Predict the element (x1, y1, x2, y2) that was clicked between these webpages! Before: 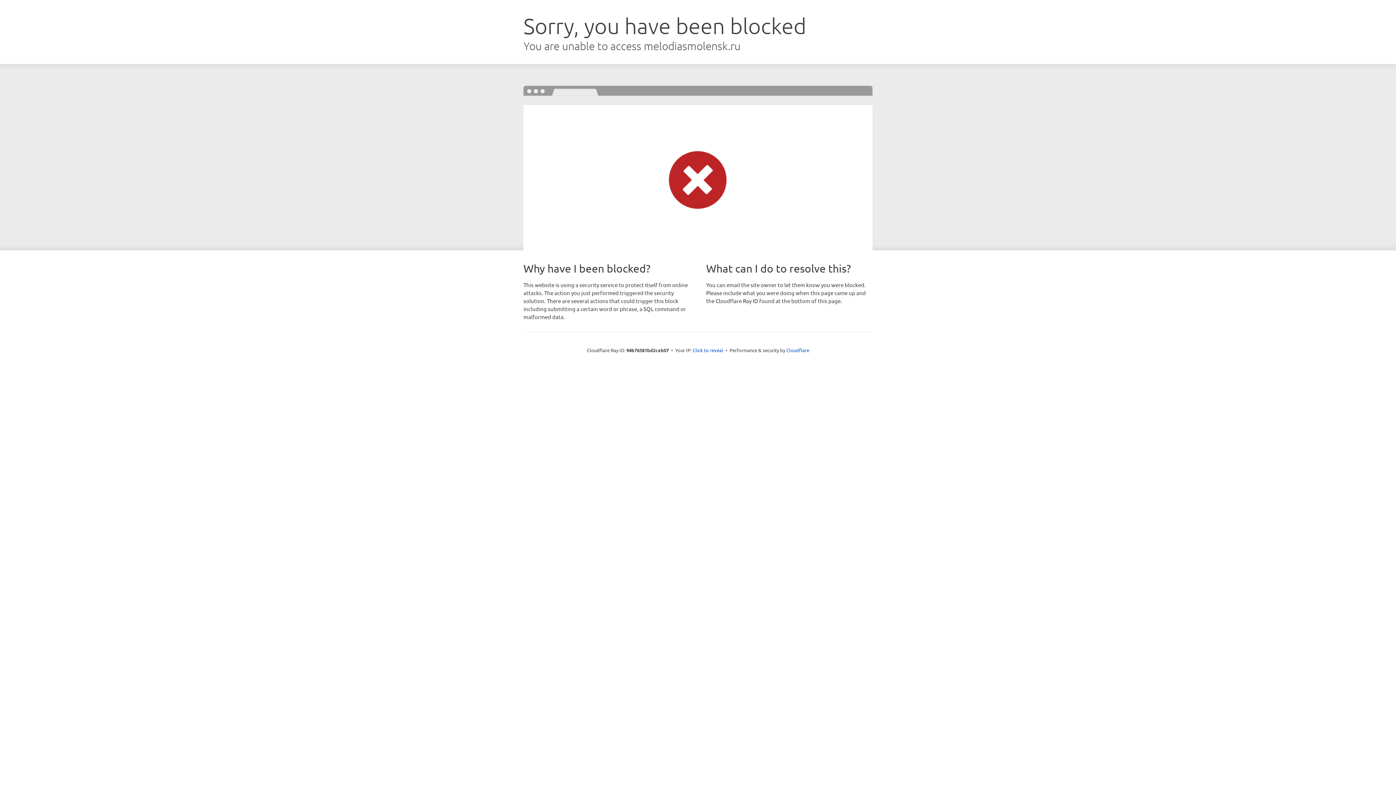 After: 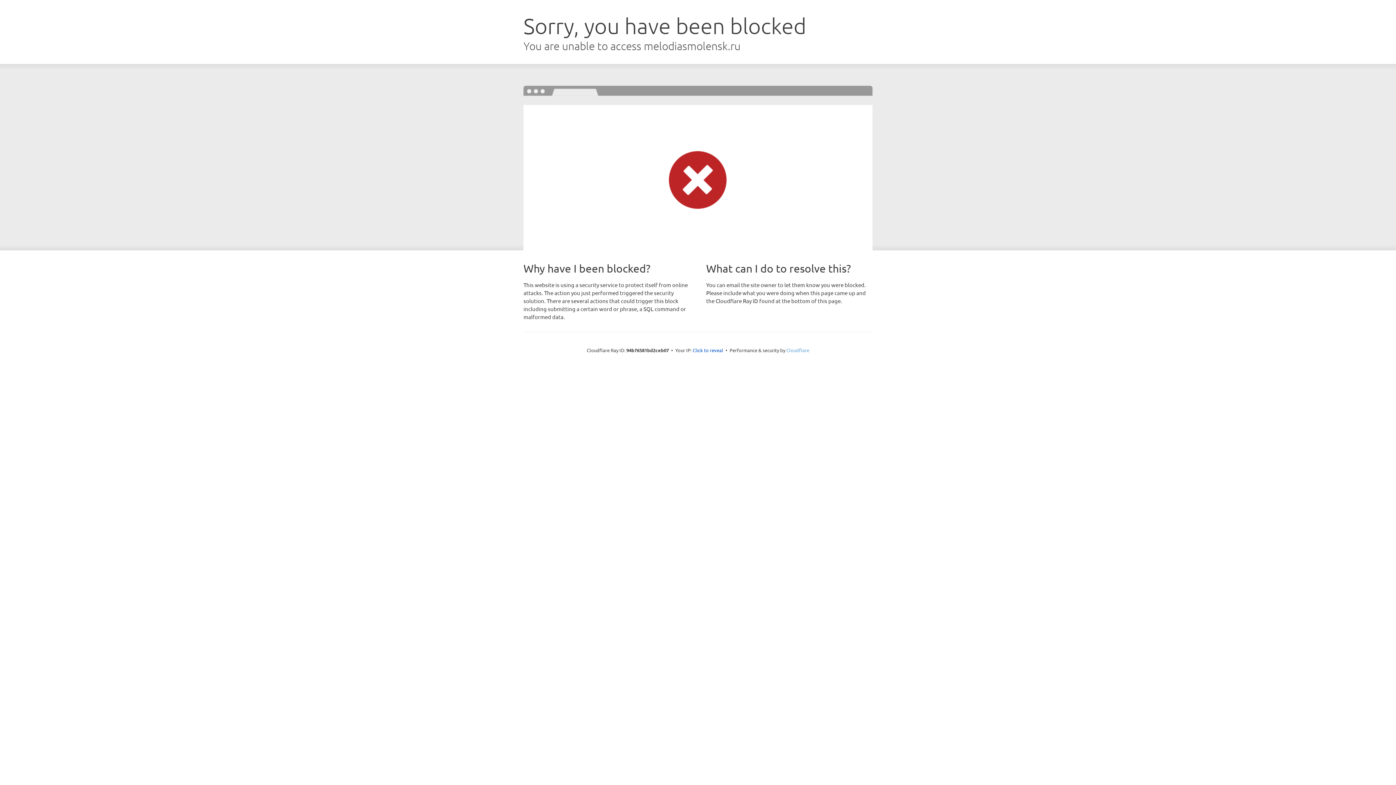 Action: label: Cloudflare bbox: (786, 347, 809, 353)